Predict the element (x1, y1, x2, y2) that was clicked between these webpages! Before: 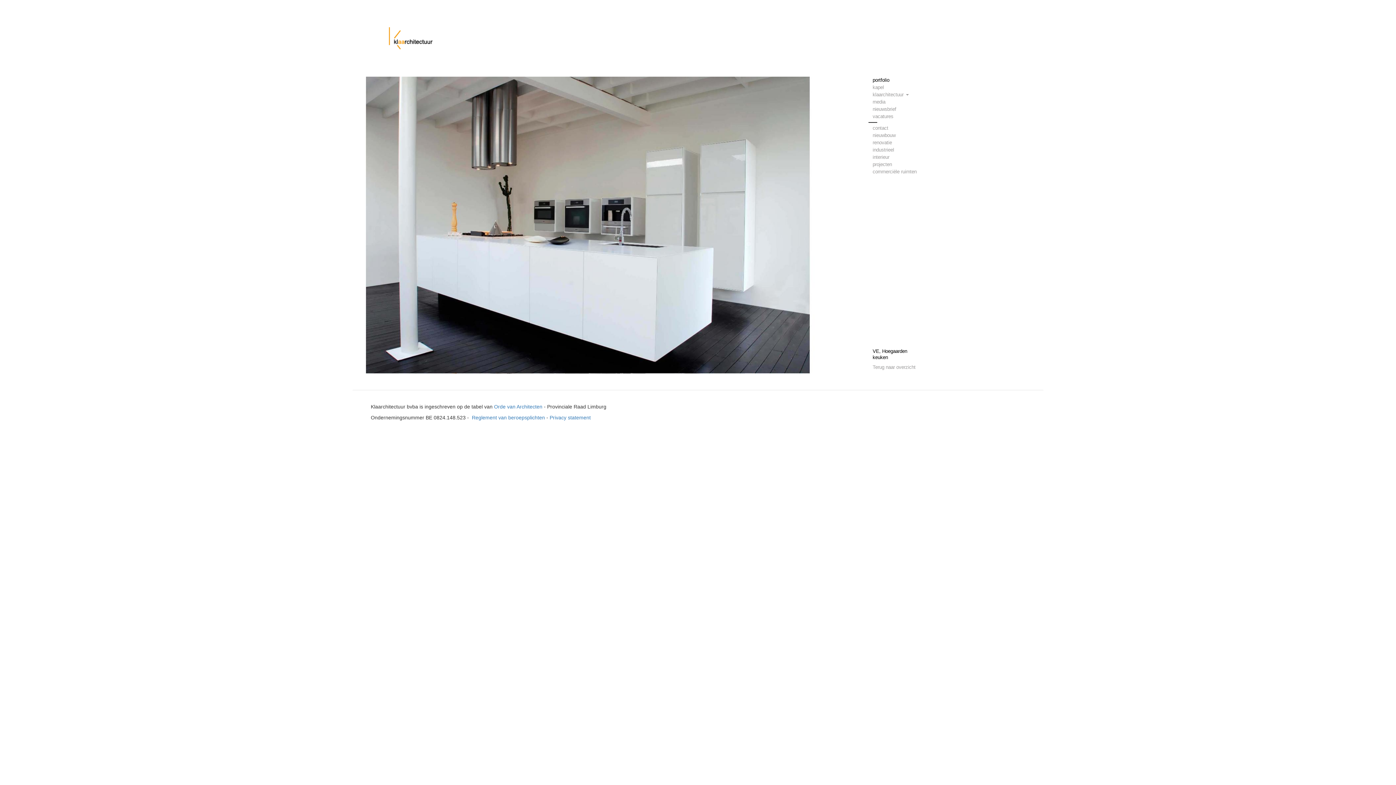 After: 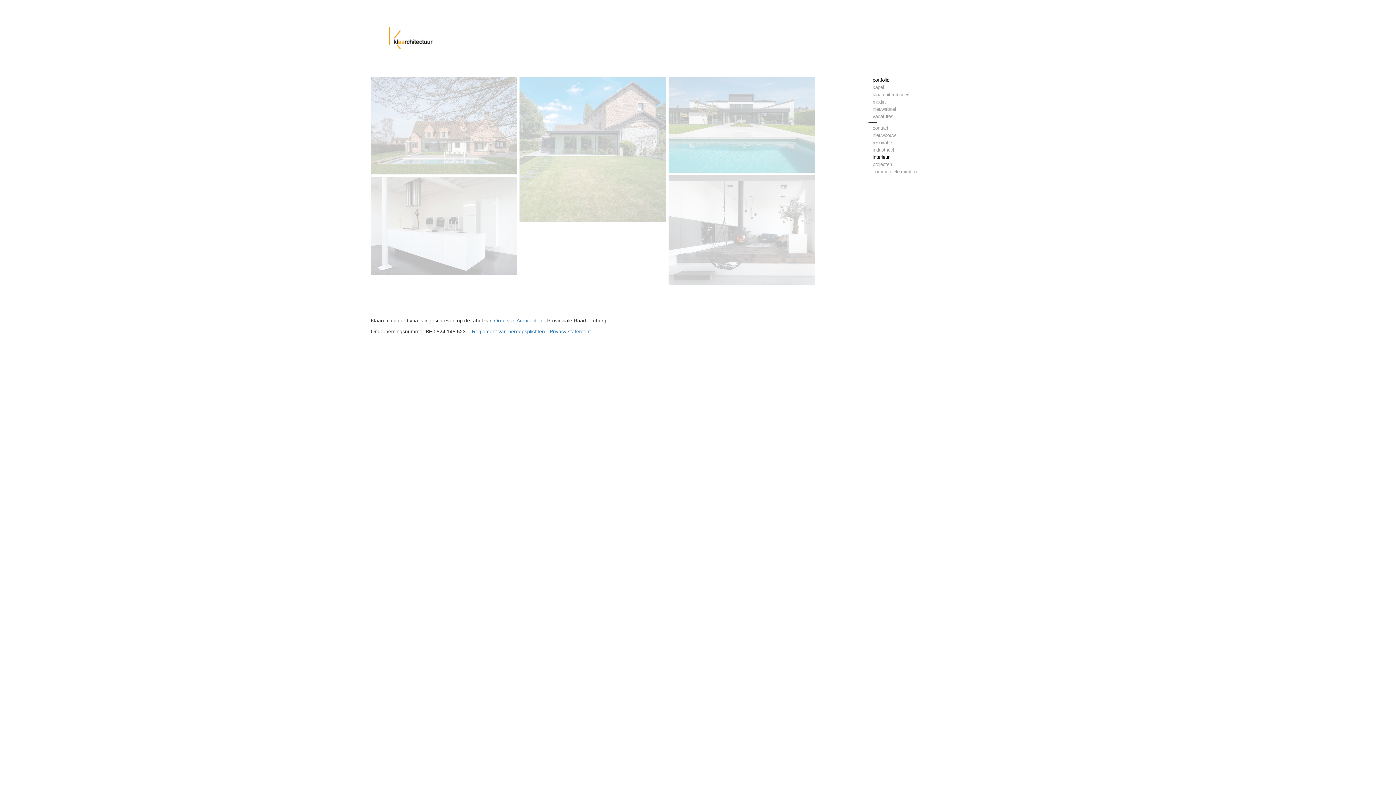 Action: bbox: (872, 153, 1030, 161) label: interieur